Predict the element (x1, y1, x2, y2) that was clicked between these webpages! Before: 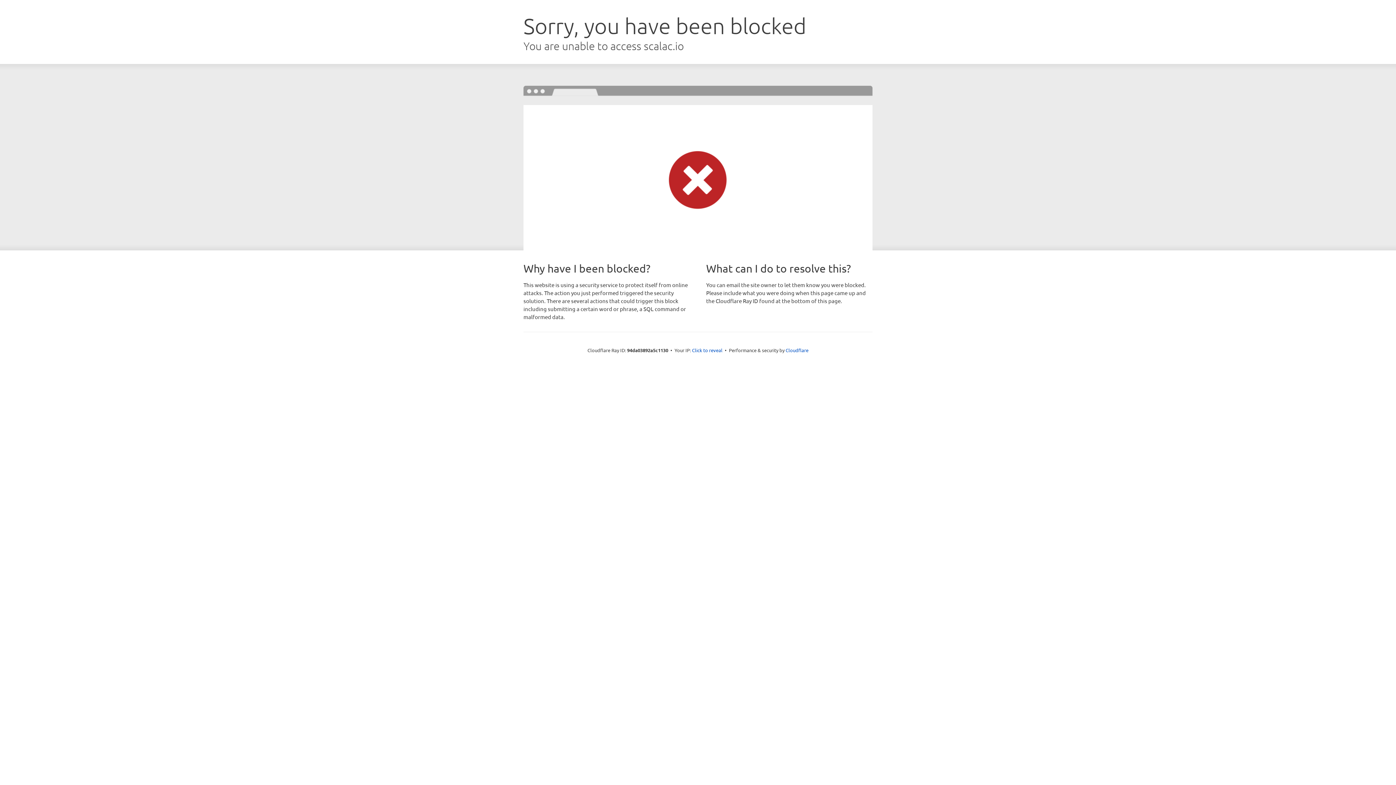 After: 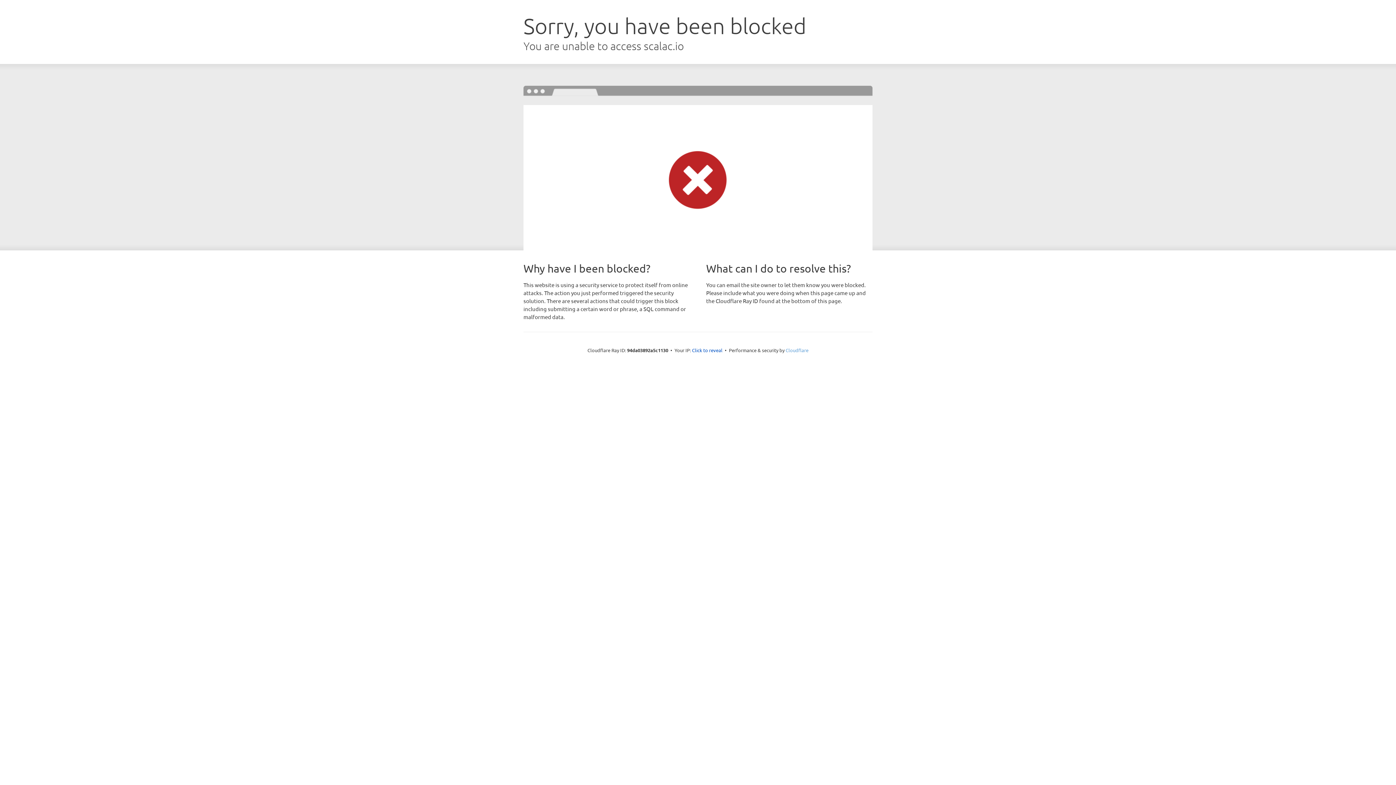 Action: label: Cloudflare bbox: (785, 347, 808, 353)